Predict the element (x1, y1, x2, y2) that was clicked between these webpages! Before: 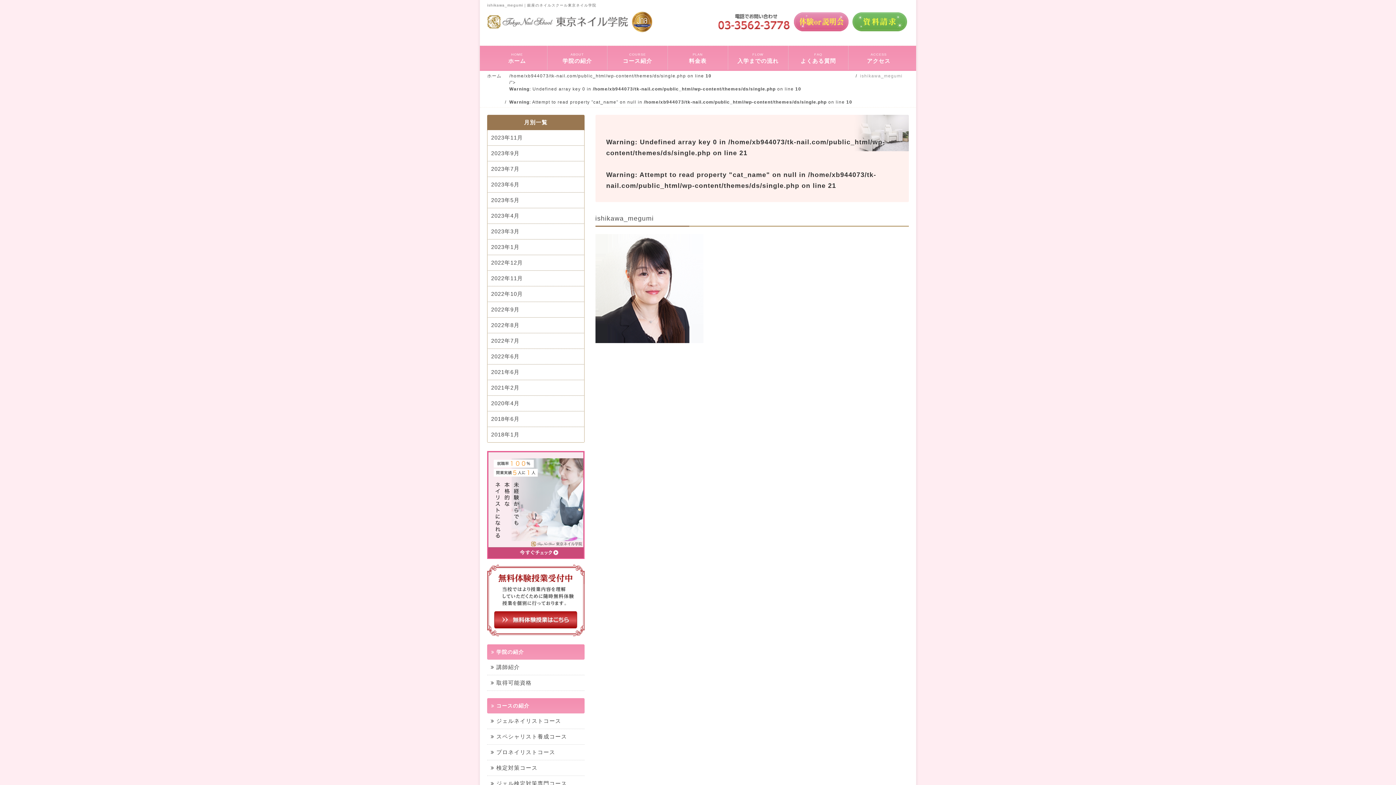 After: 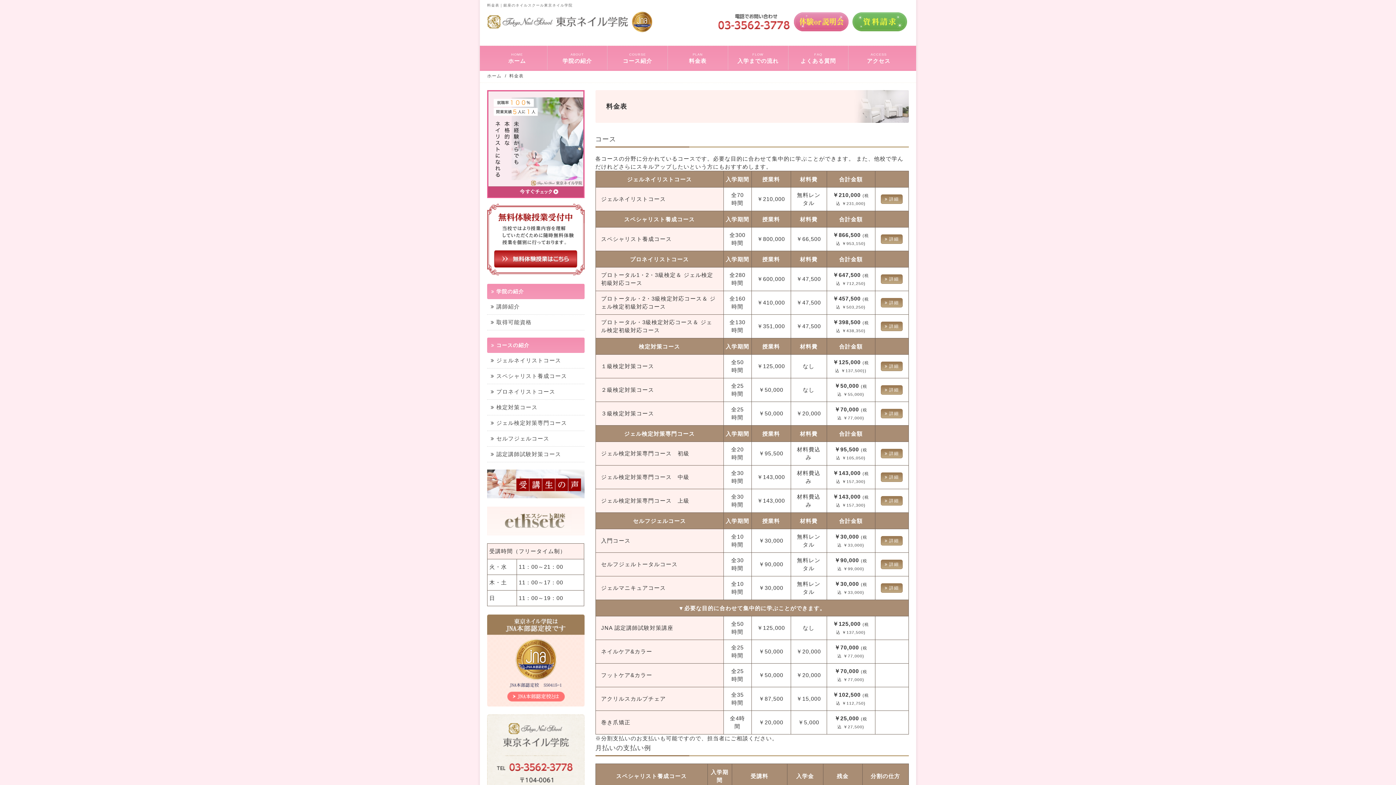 Action: bbox: (668, 45, 728, 69) label: PLAN
料金表